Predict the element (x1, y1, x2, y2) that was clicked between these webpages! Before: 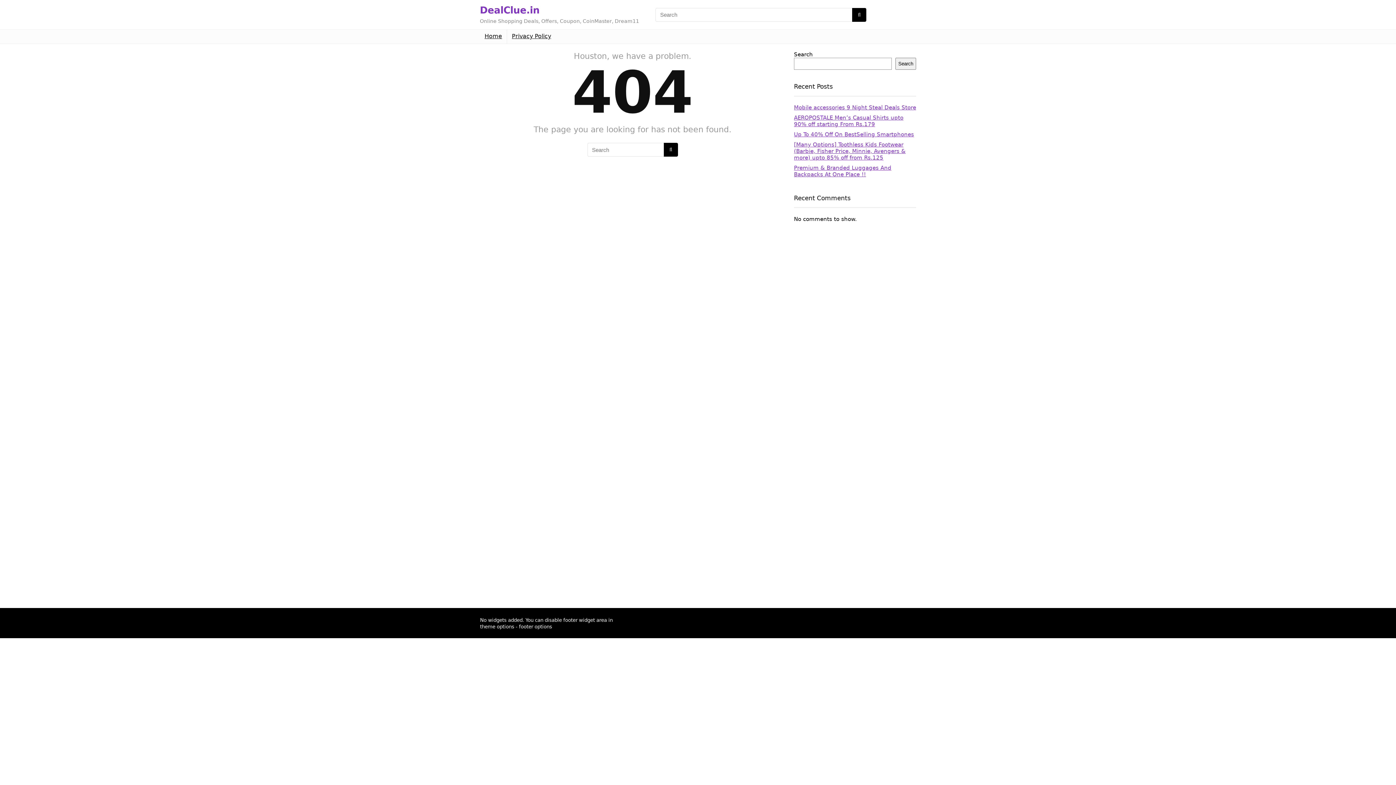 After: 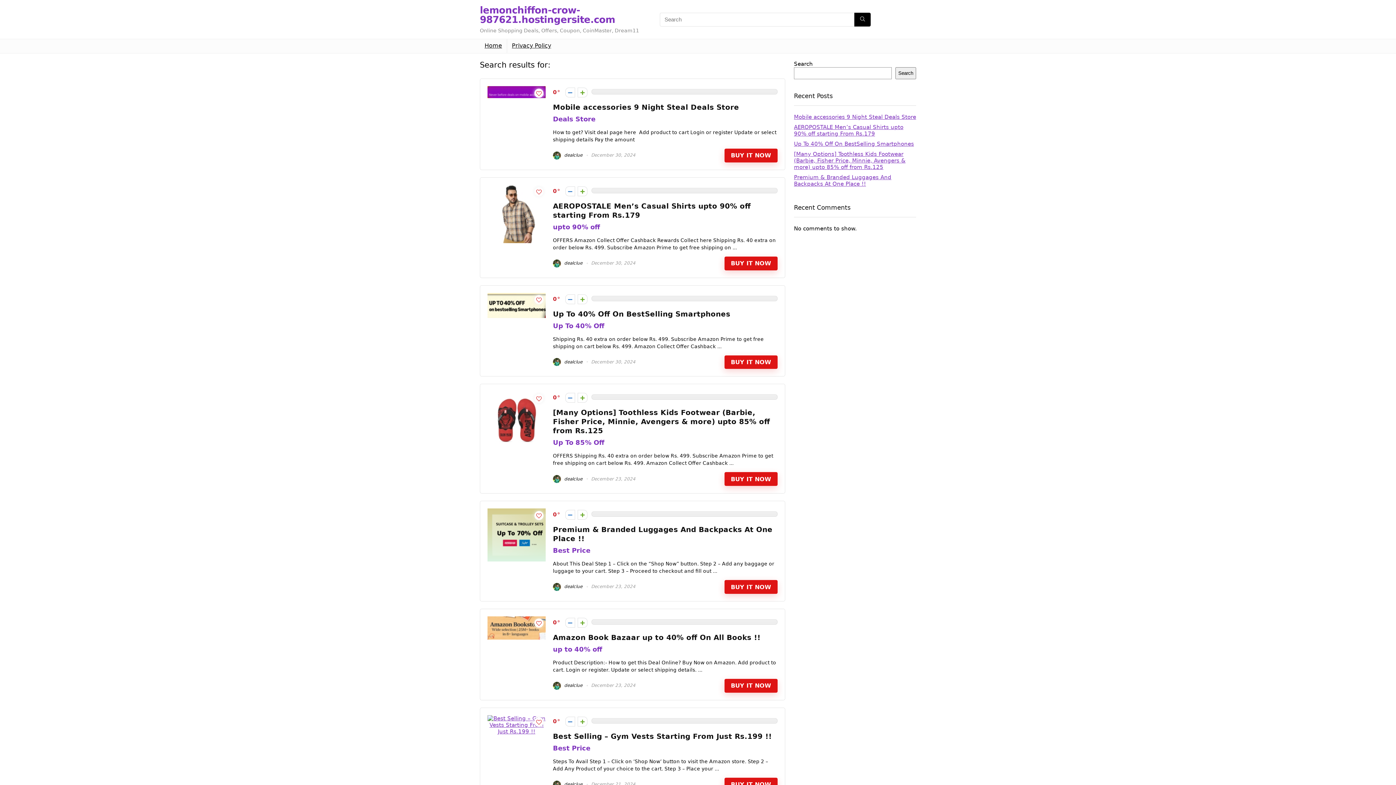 Action: label: Search bbox: (663, 142, 678, 156)